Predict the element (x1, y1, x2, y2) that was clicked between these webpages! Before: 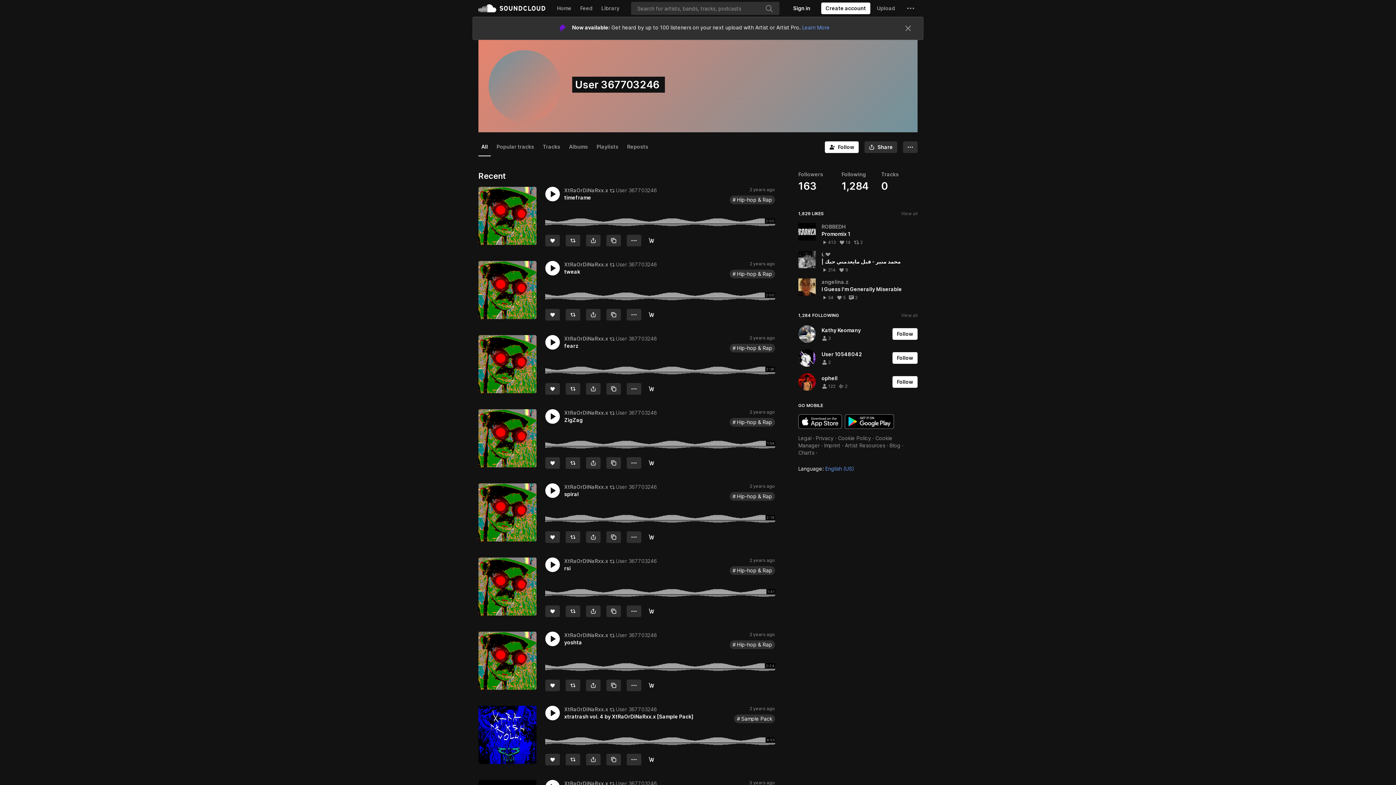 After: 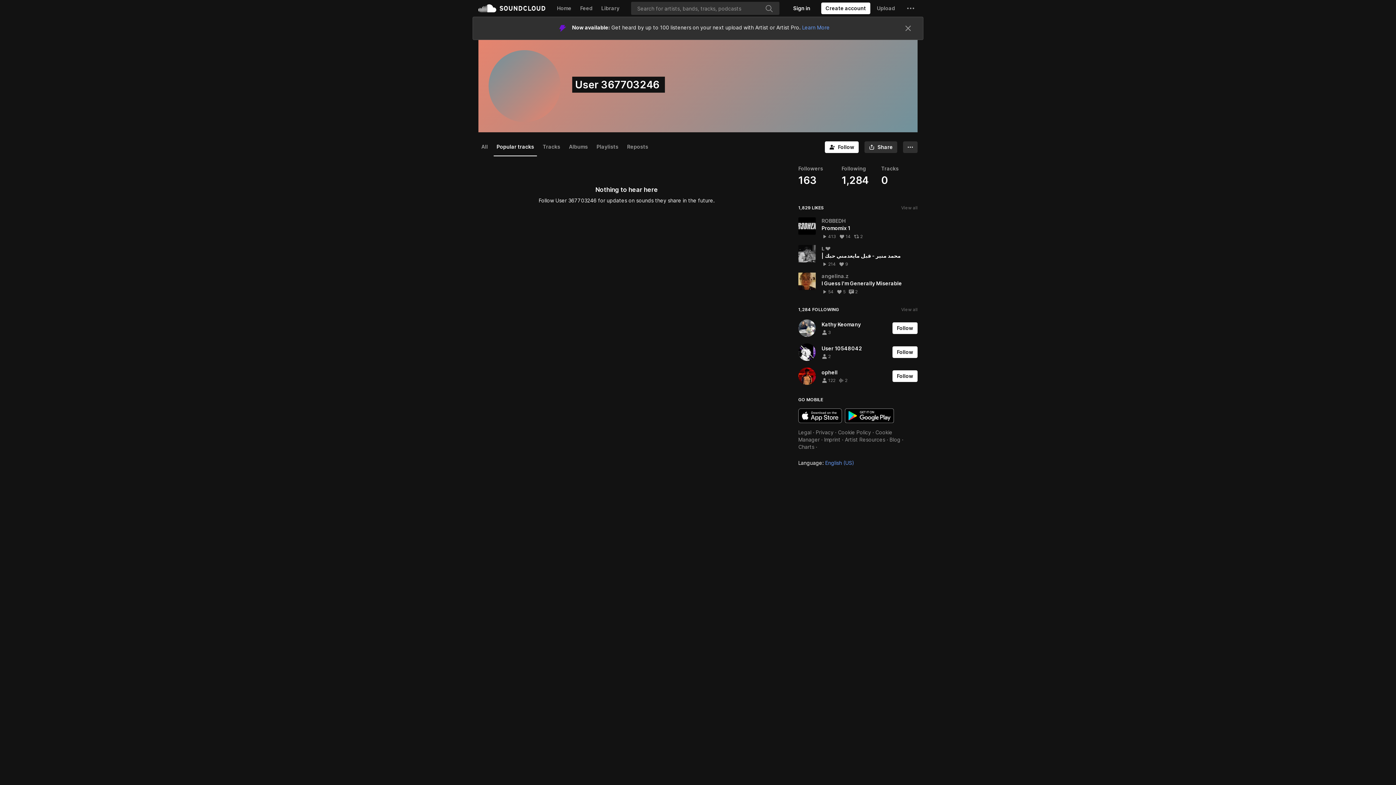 Action: label: Popular tracks bbox: (493, 114, 537, 132)